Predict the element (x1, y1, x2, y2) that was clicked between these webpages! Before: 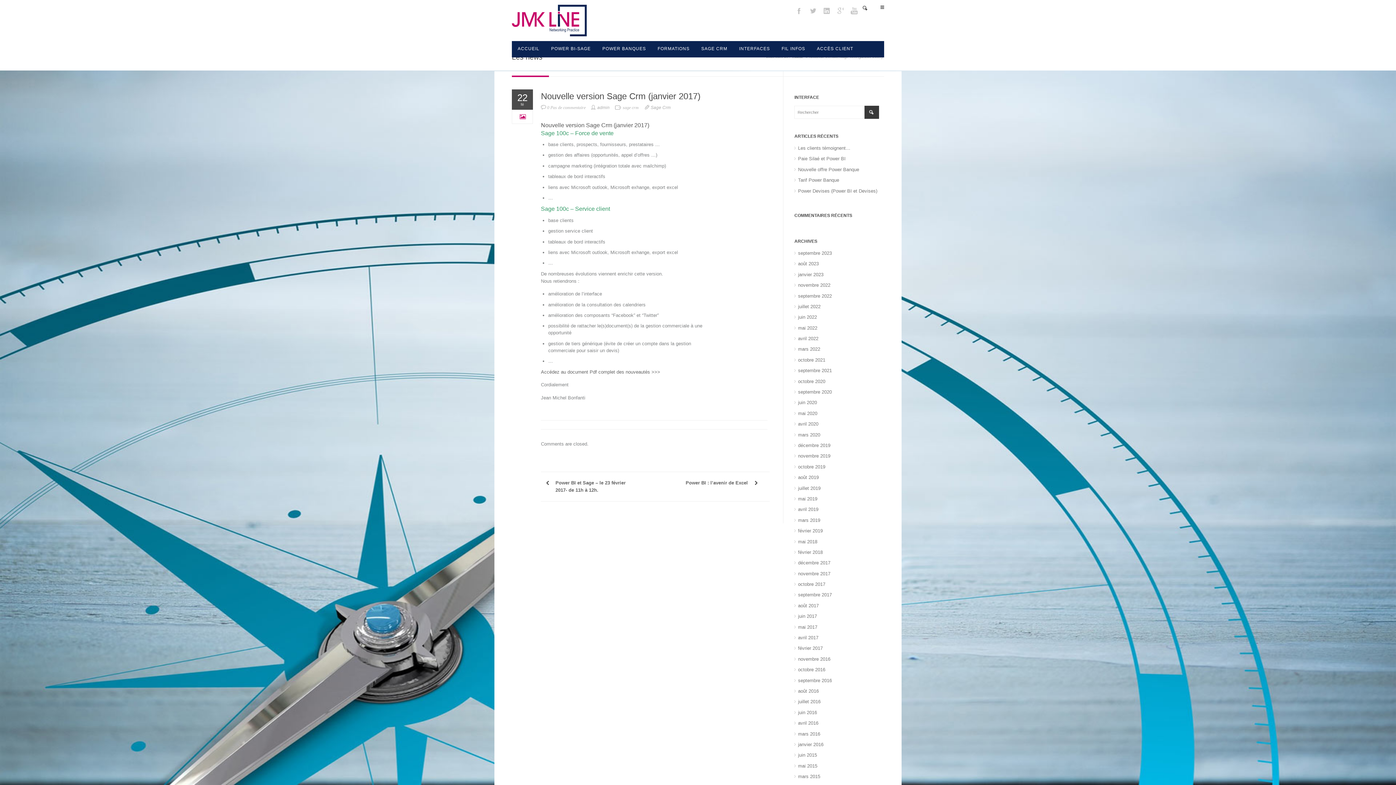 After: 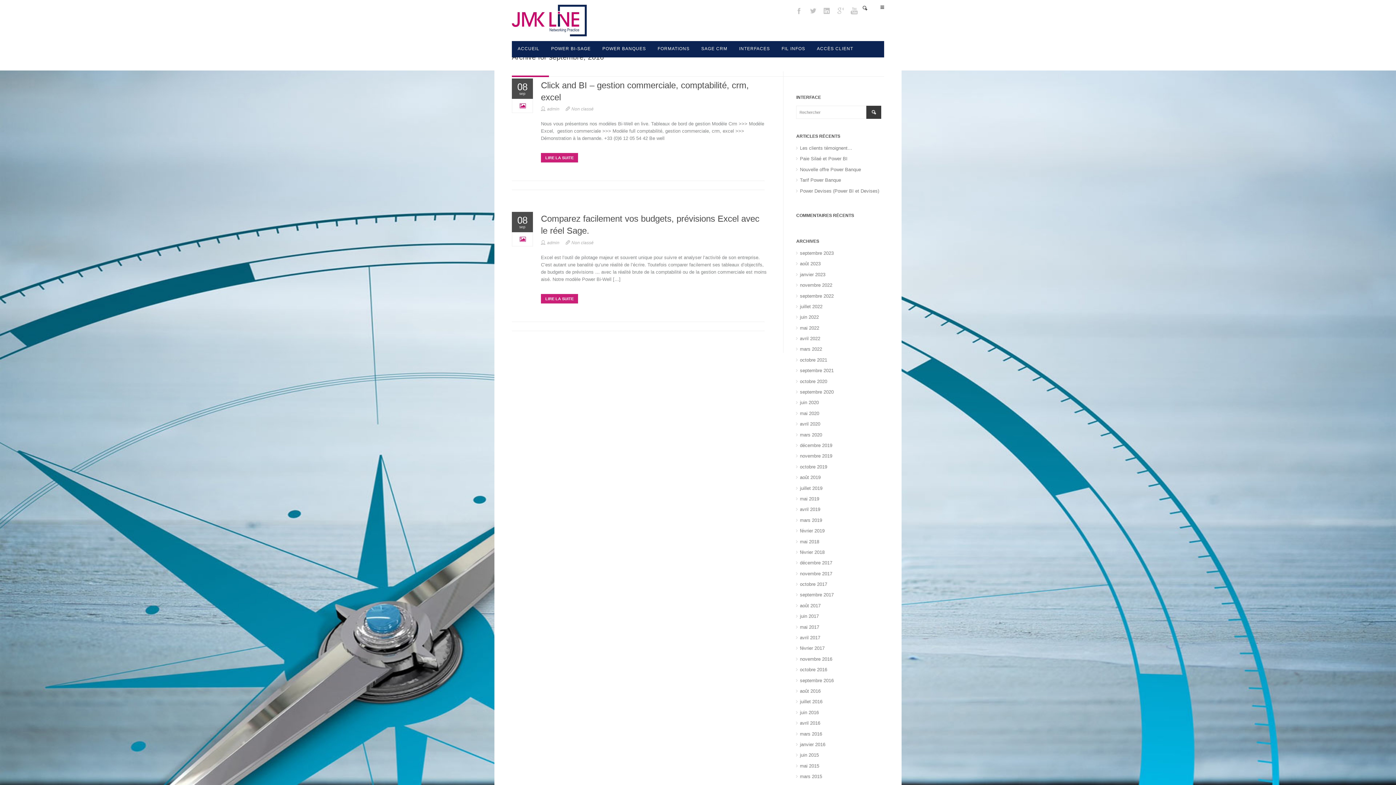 Action: label: septembre 2016 bbox: (794, 676, 832, 684)